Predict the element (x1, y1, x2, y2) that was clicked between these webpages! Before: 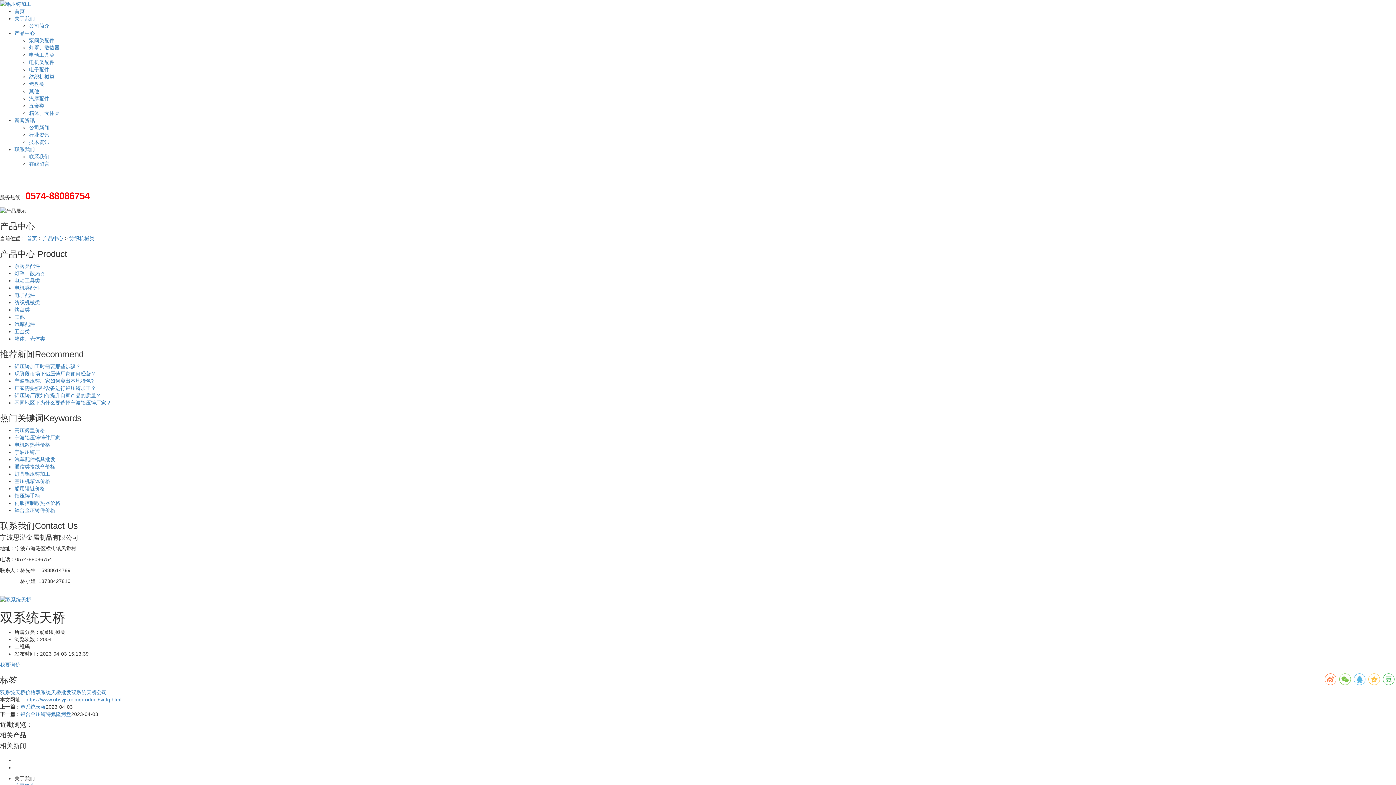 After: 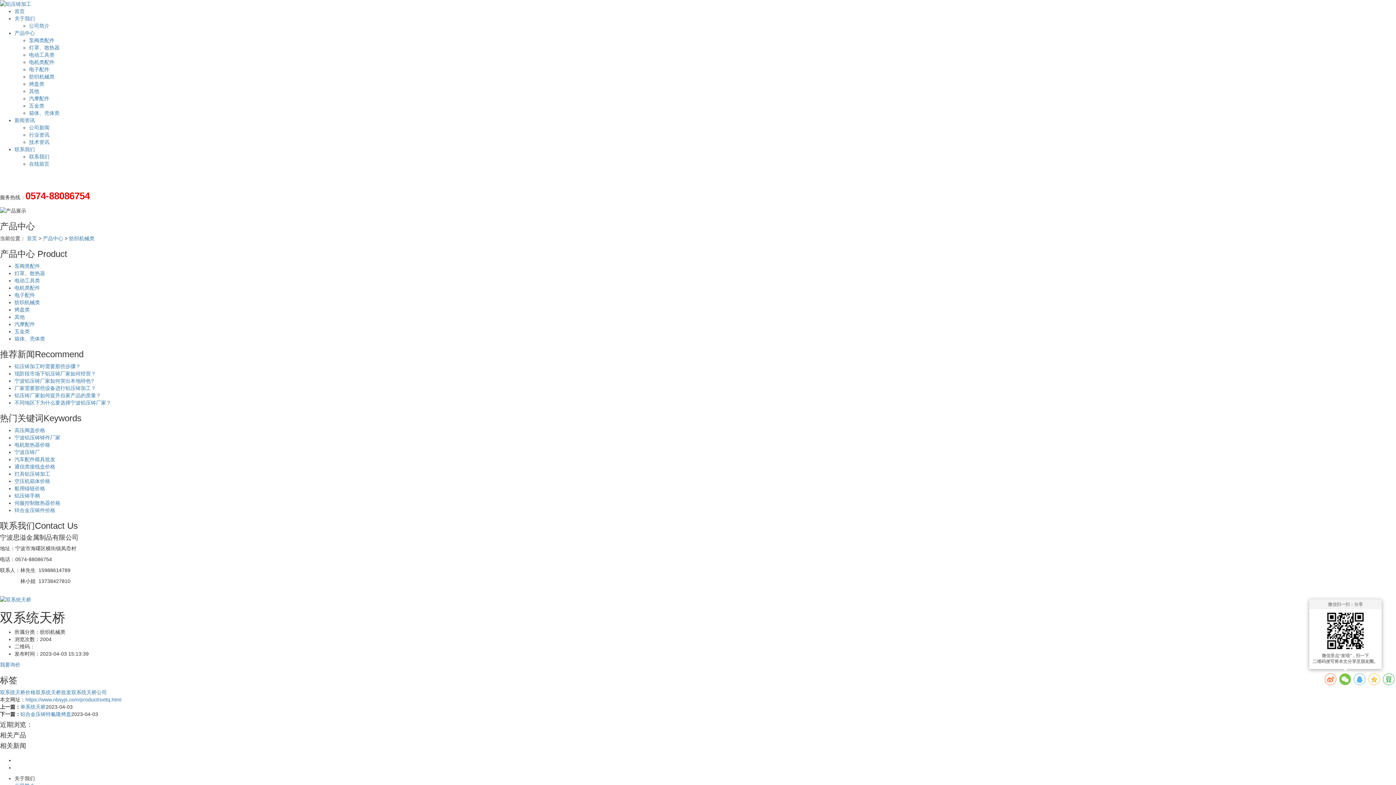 Action: bbox: (1339, 673, 1351, 685)